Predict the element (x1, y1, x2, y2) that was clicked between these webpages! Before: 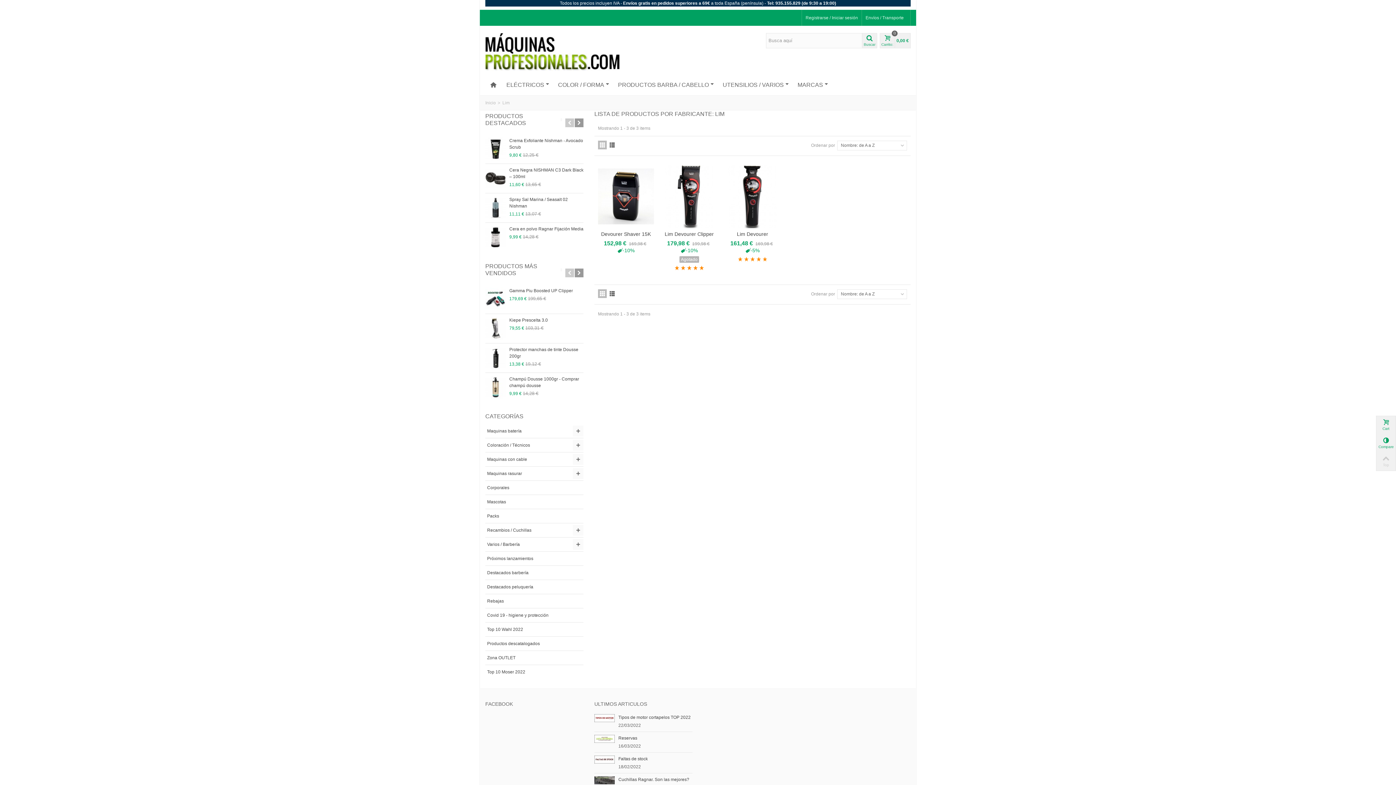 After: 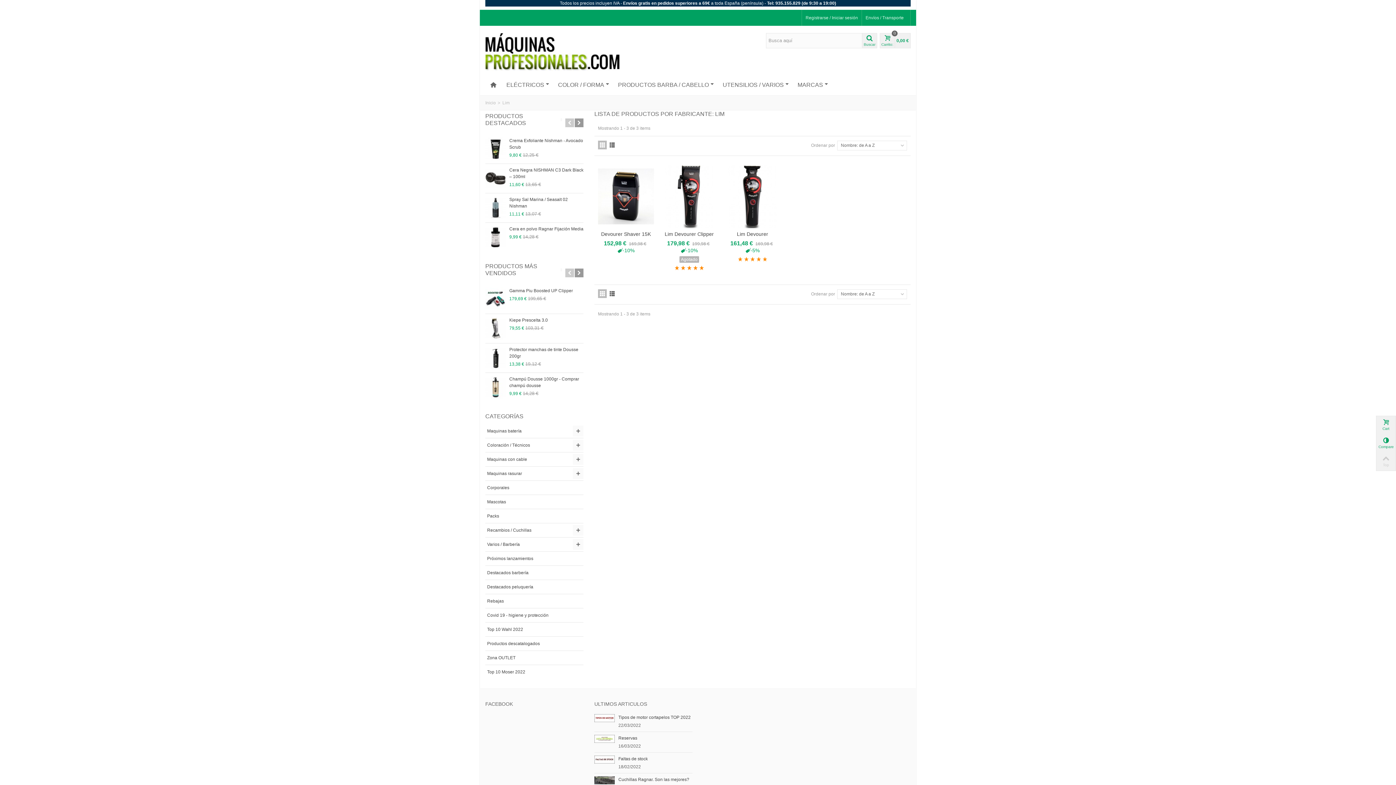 Action: bbox: (565, 268, 574, 277)